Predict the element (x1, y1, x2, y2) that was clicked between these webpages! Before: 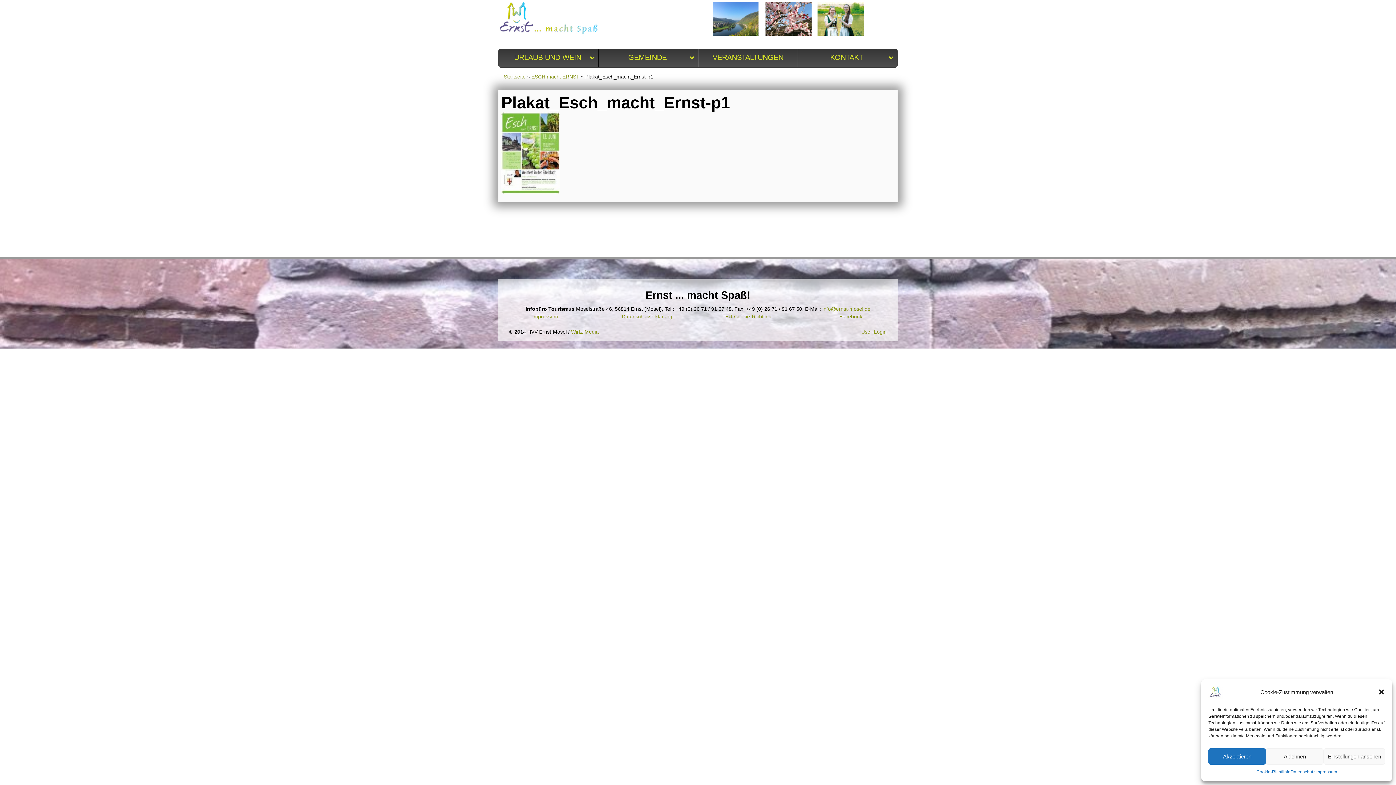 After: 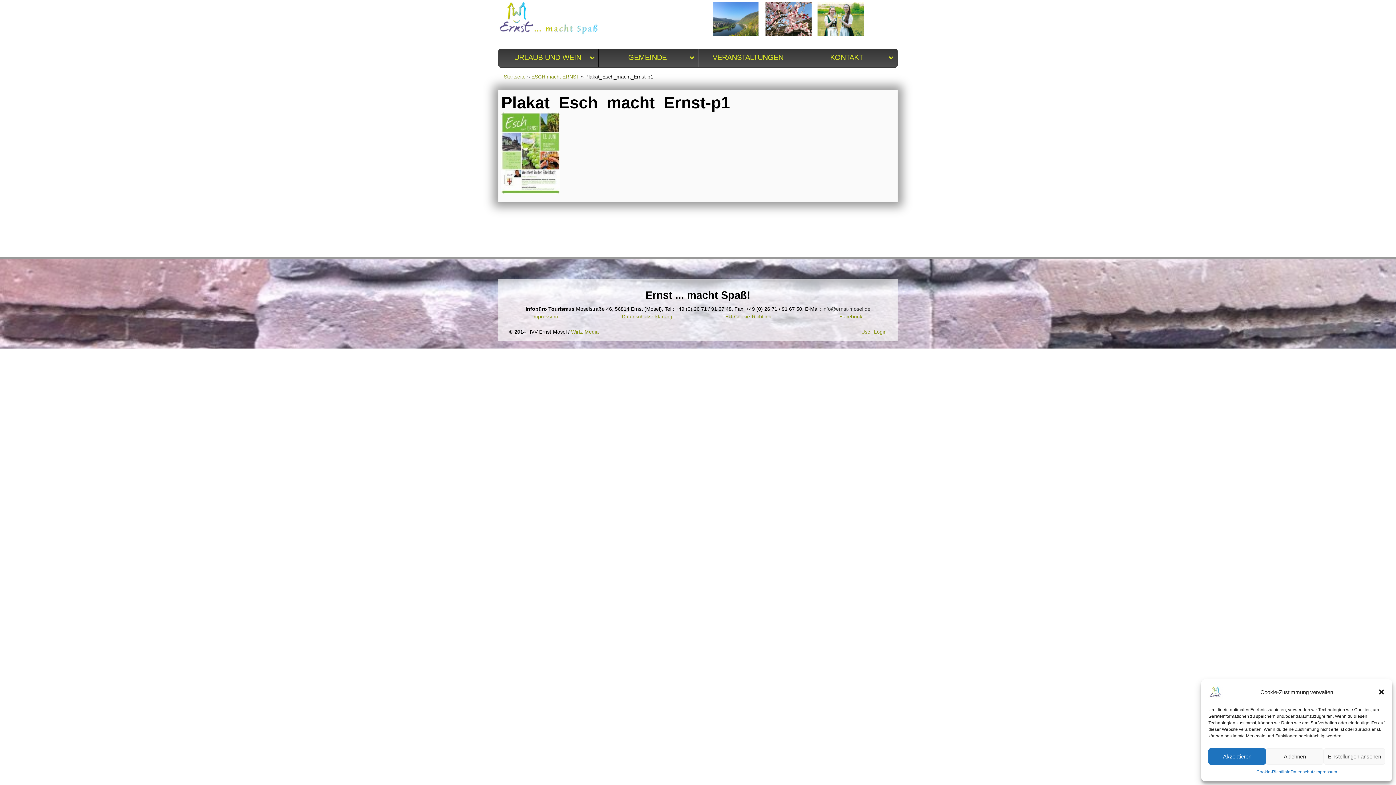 Action: bbox: (822, 306, 870, 312) label: info@ernst-mosel.de